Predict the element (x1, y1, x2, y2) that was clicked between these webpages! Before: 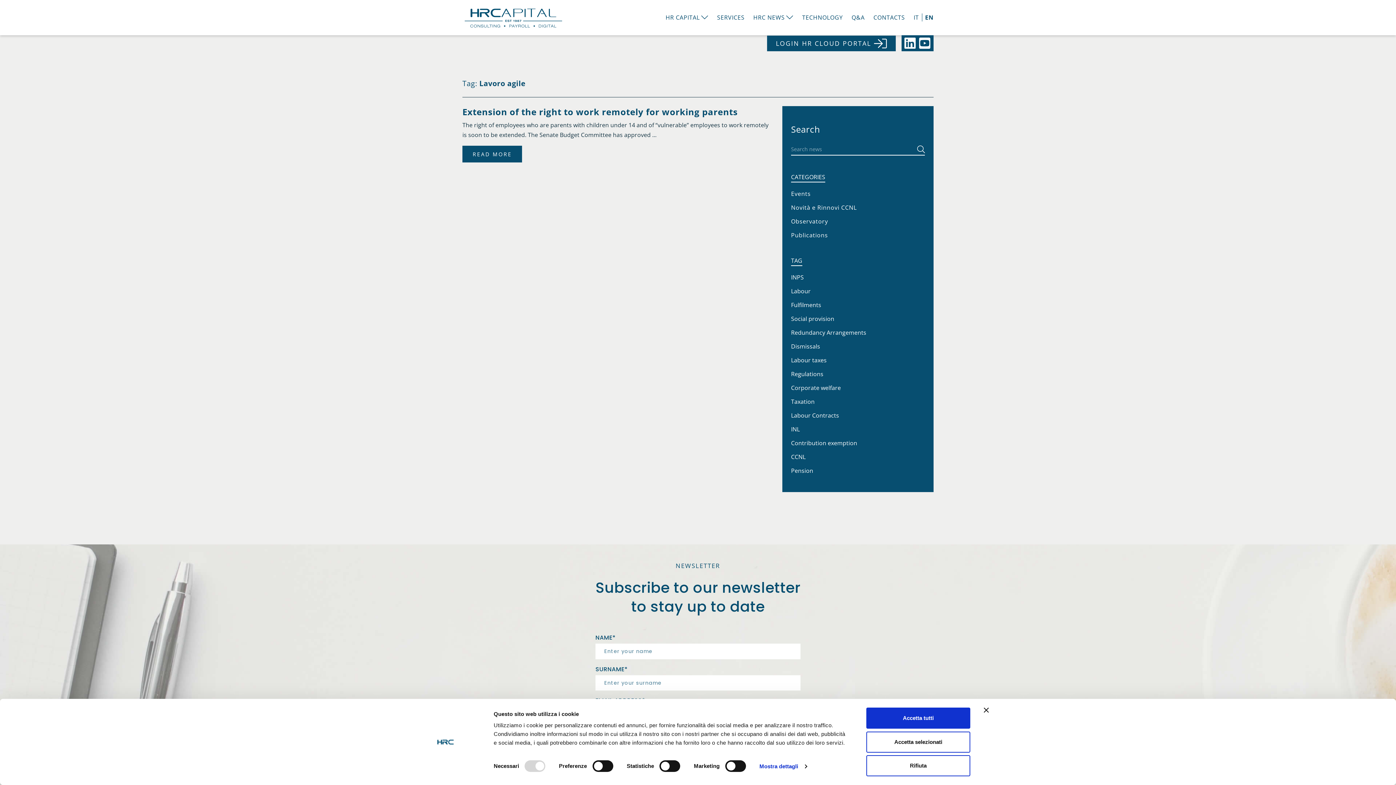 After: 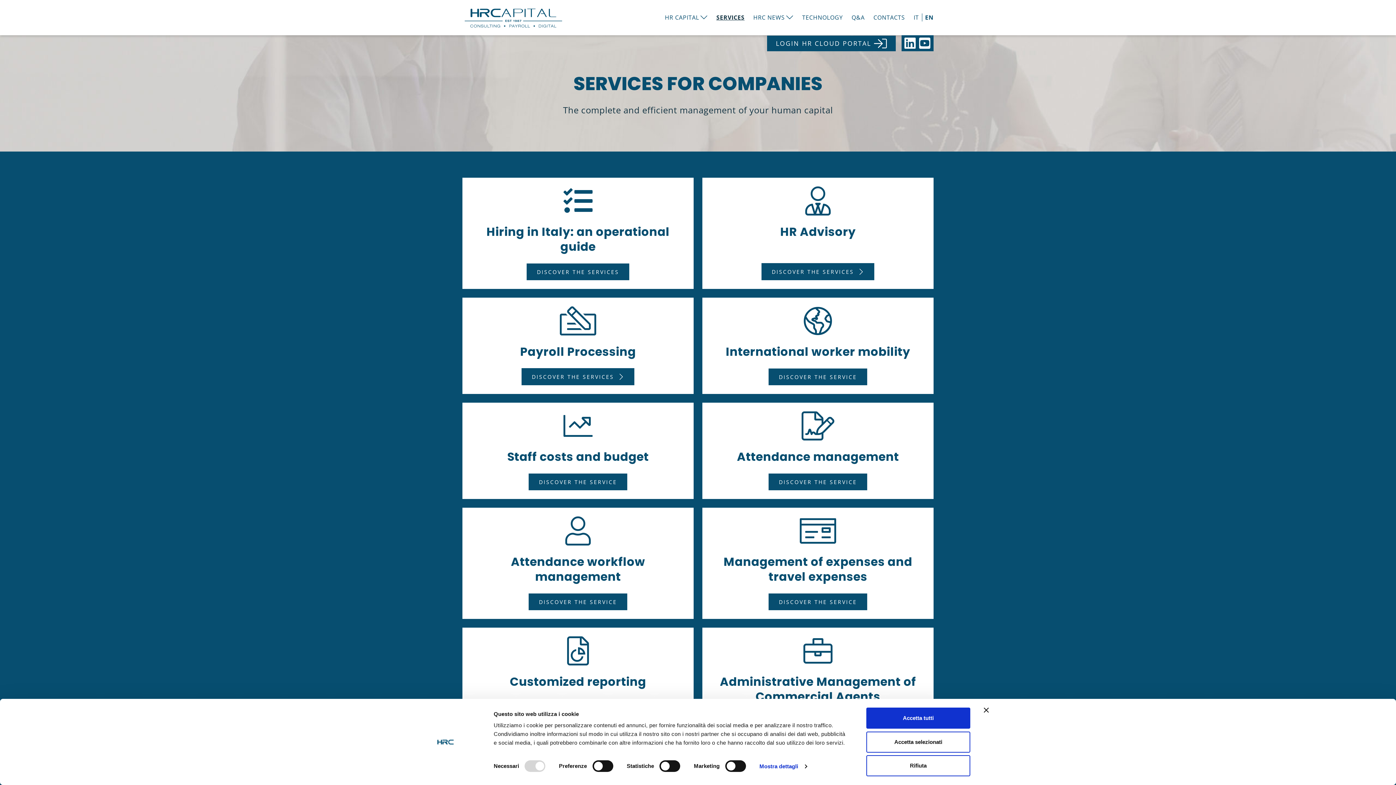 Action: bbox: (717, 0, 744, 35) label: SERVICES